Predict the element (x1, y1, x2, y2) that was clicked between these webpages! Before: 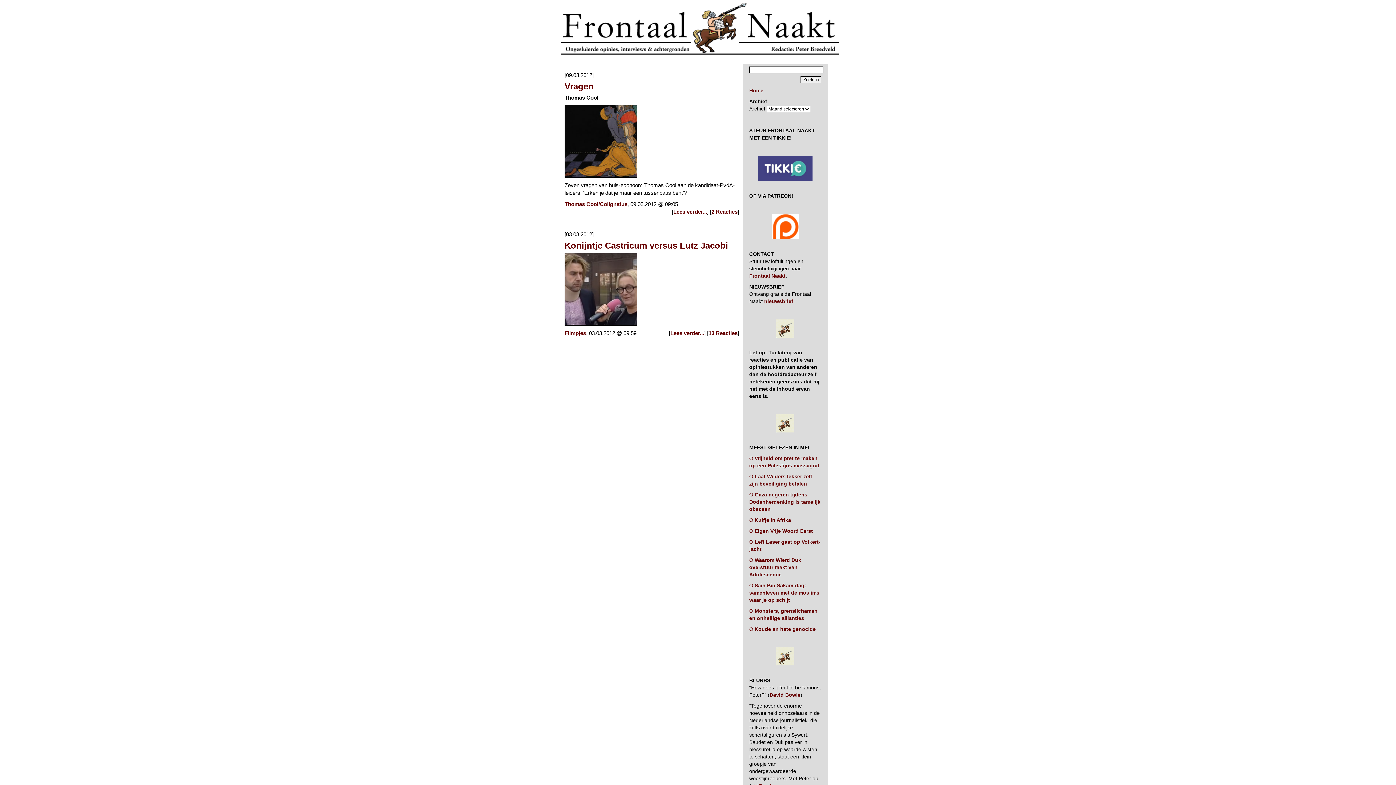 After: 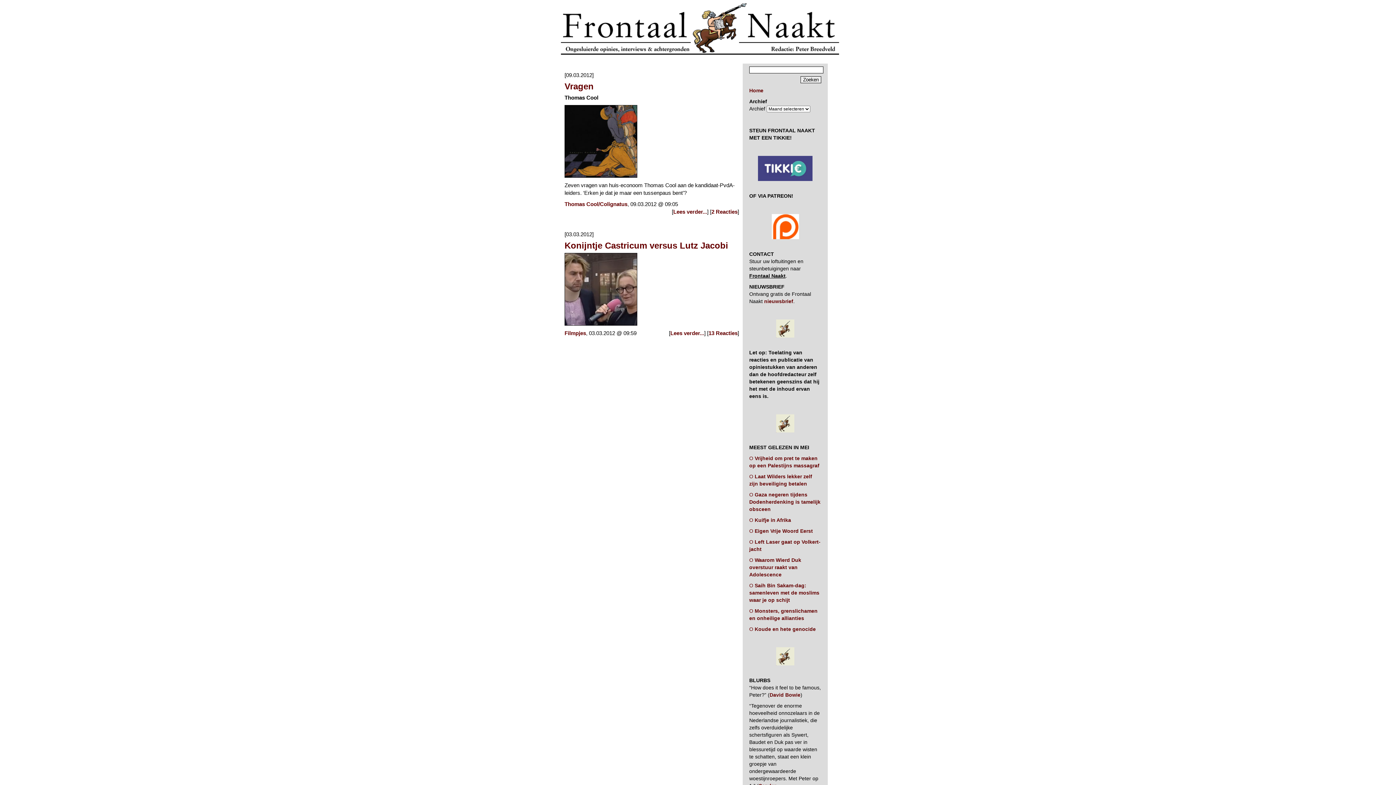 Action: label: Frontaal Naakt bbox: (749, 273, 785, 278)